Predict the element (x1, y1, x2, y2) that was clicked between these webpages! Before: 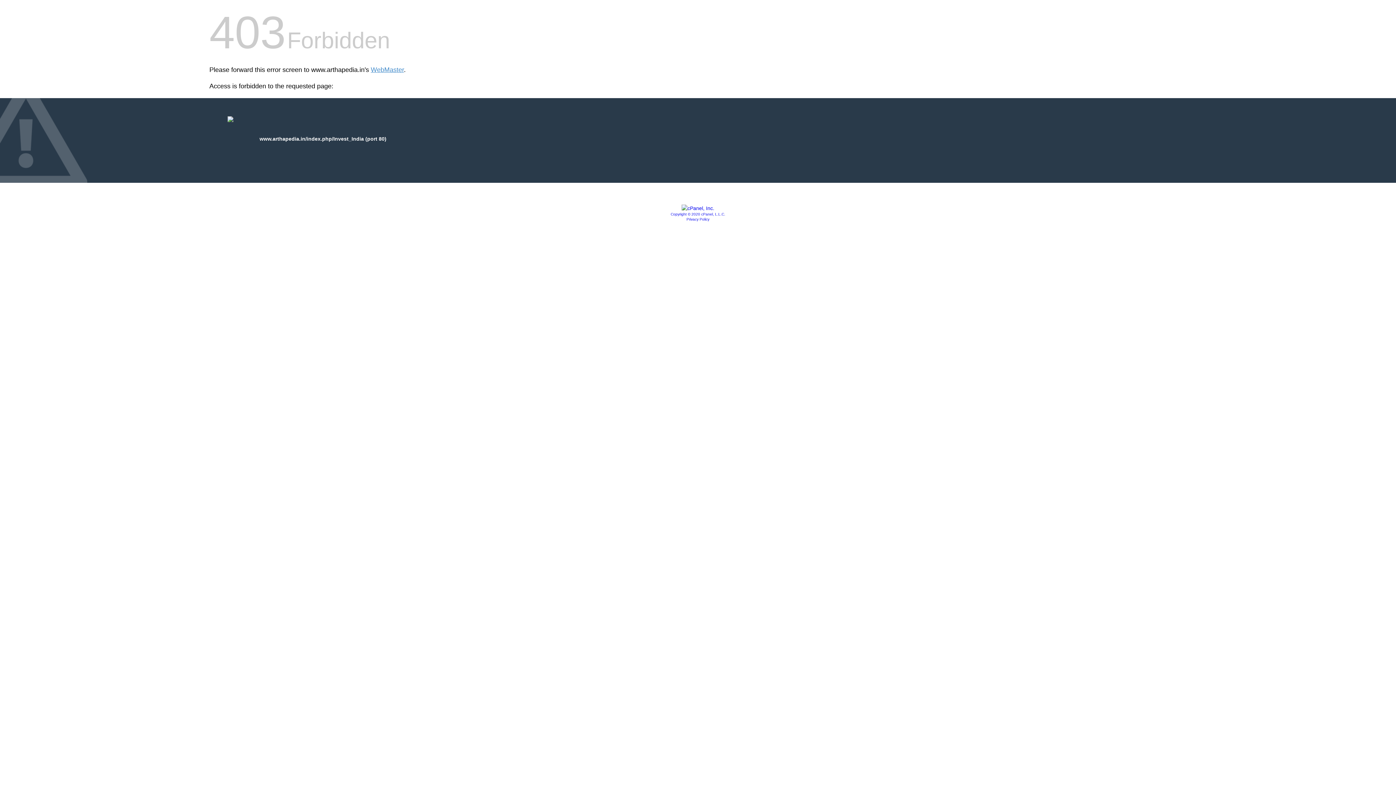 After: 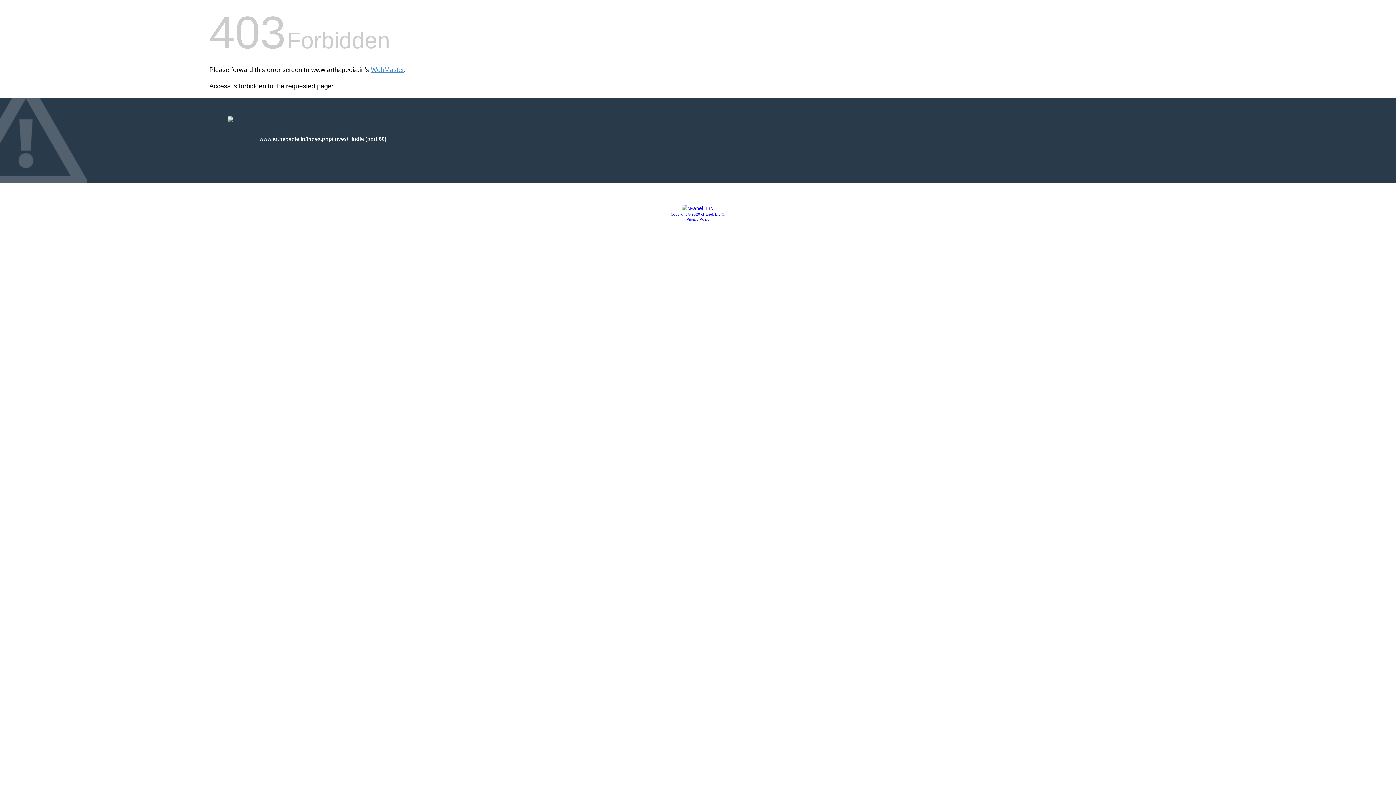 Action: bbox: (681, 205, 714, 211)